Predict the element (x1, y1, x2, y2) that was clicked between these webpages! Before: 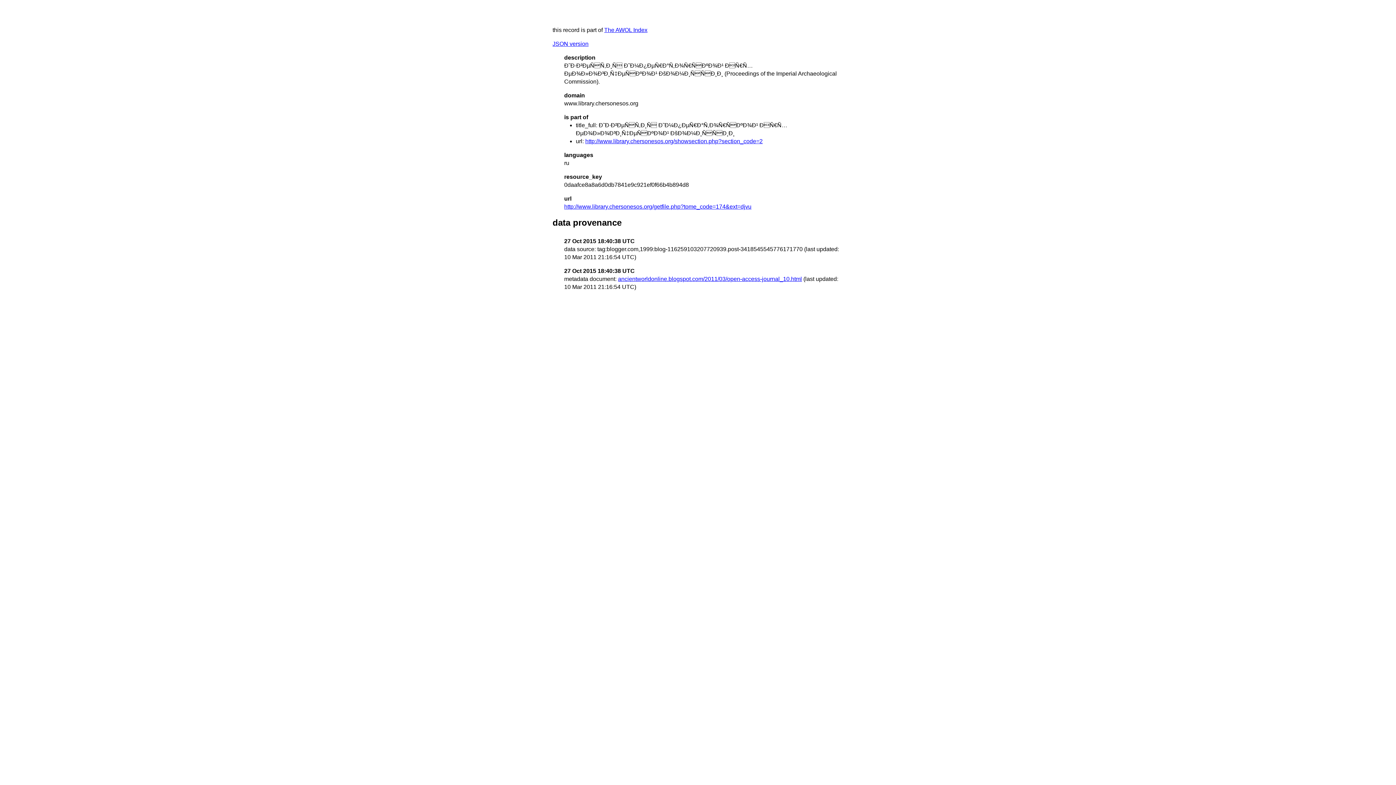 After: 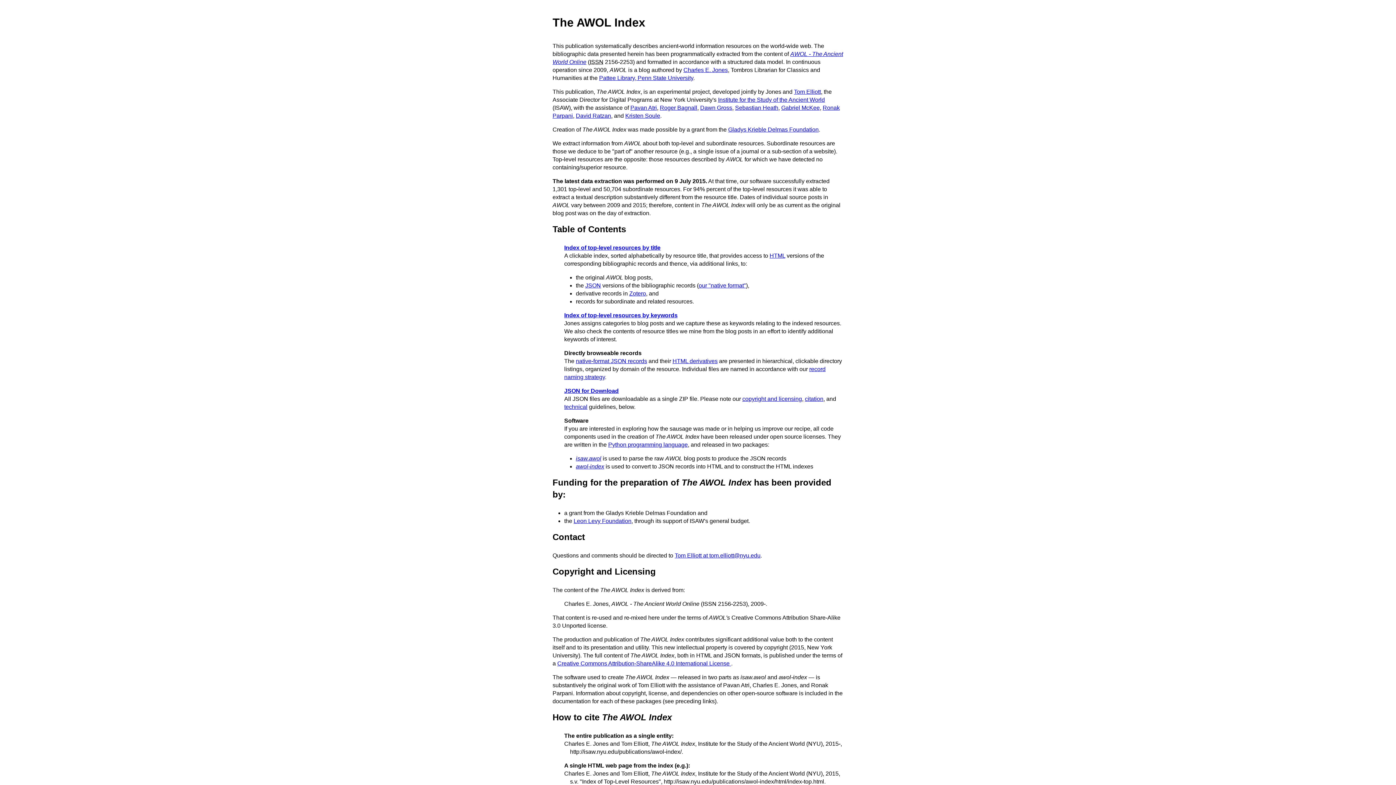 Action: label: The AWOL Index bbox: (604, 26, 647, 33)